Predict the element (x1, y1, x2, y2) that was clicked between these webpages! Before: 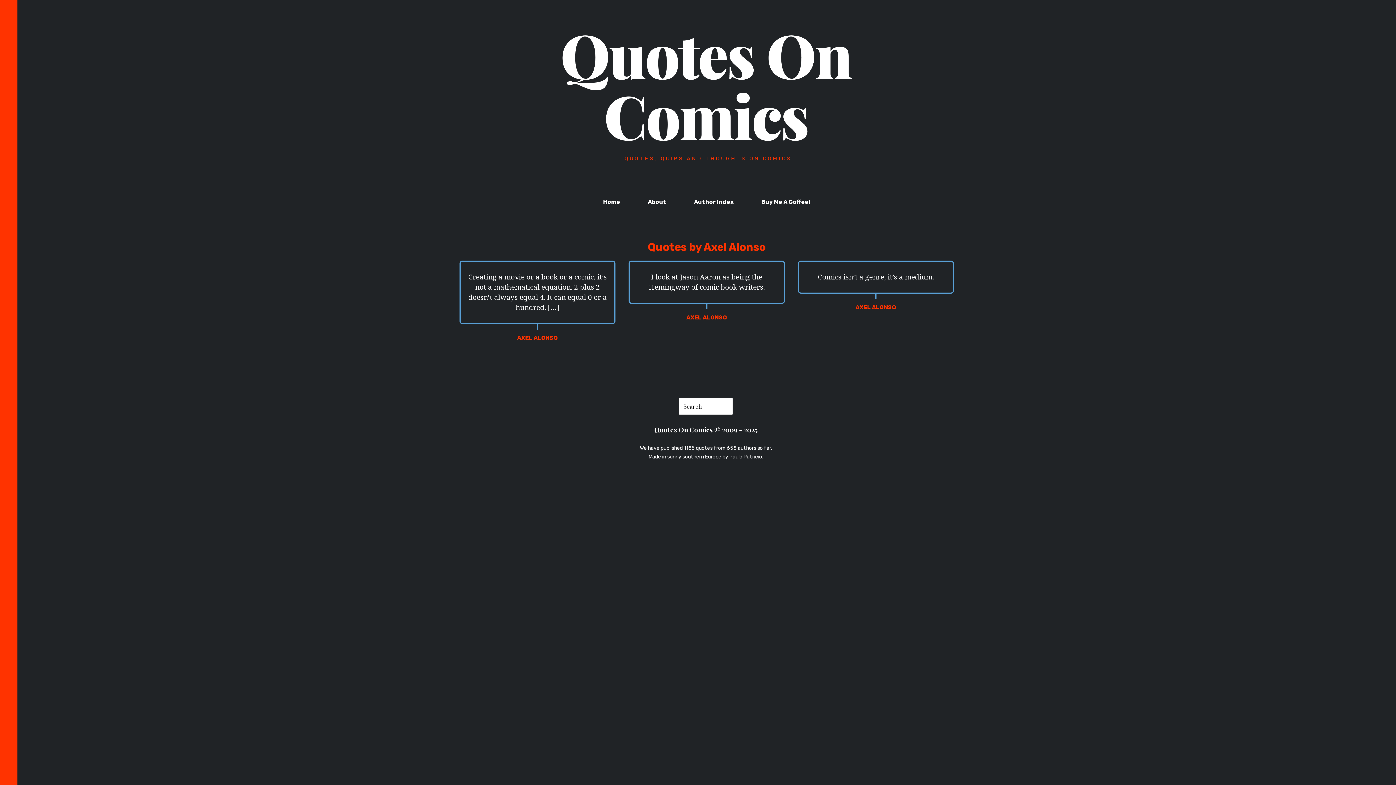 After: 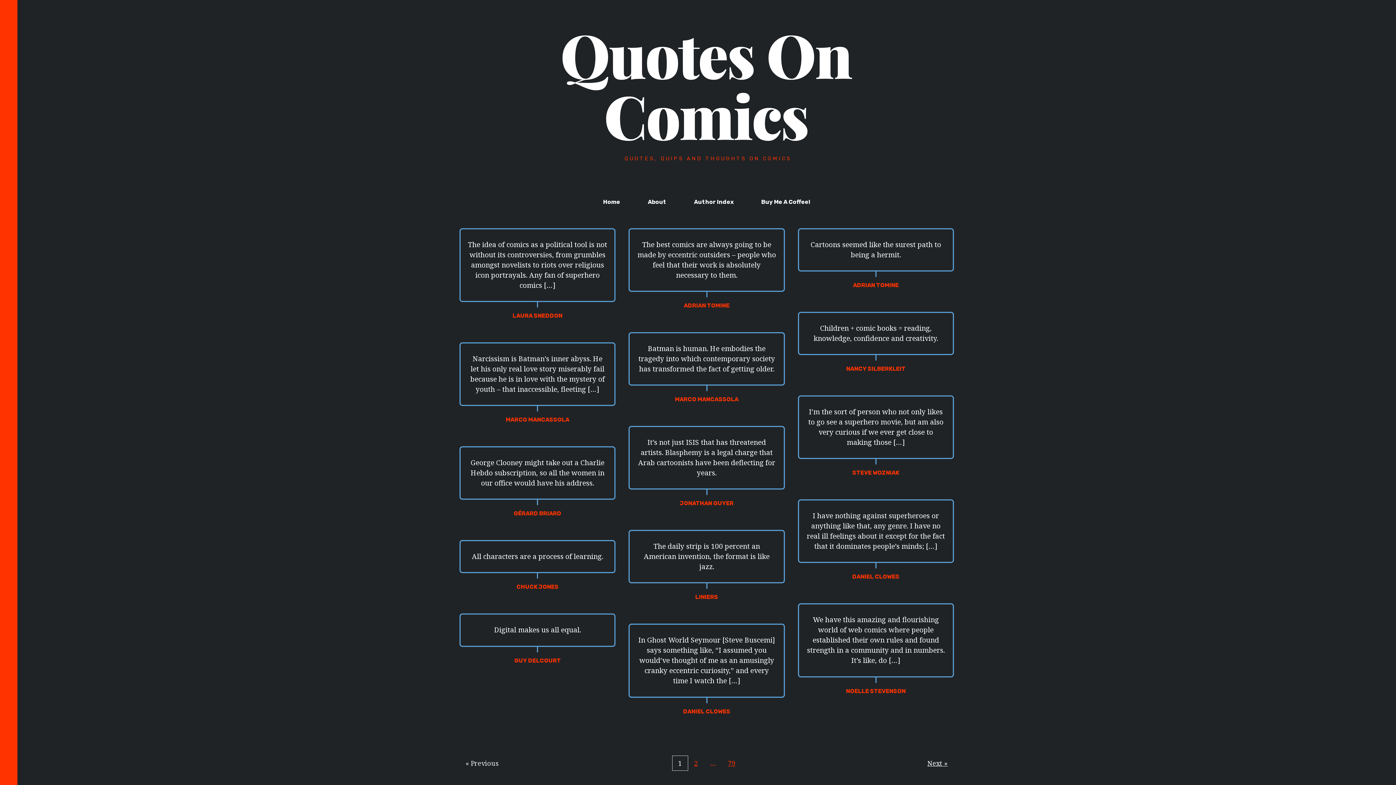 Action: label: Quotes On Comics © 2009 - 2025 bbox: (654, 425, 757, 434)